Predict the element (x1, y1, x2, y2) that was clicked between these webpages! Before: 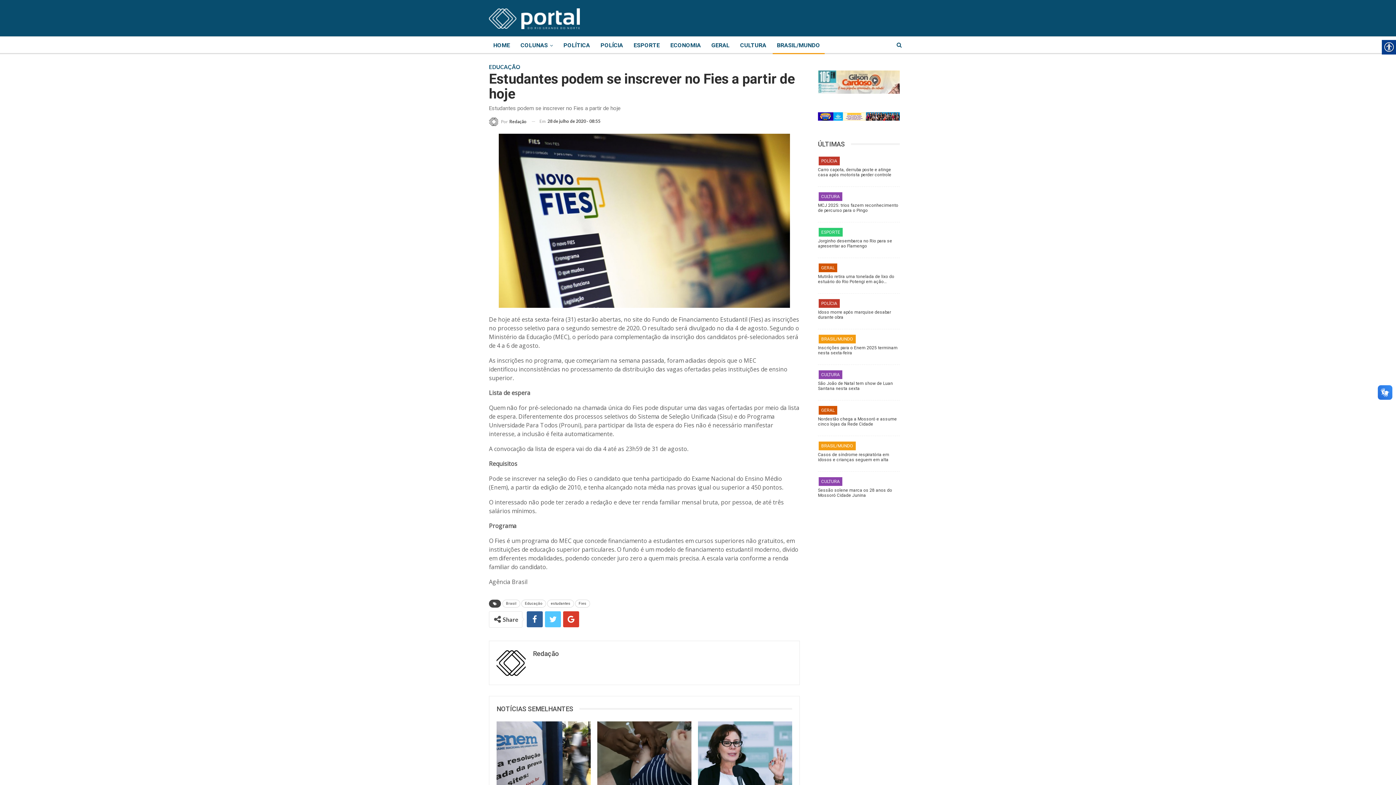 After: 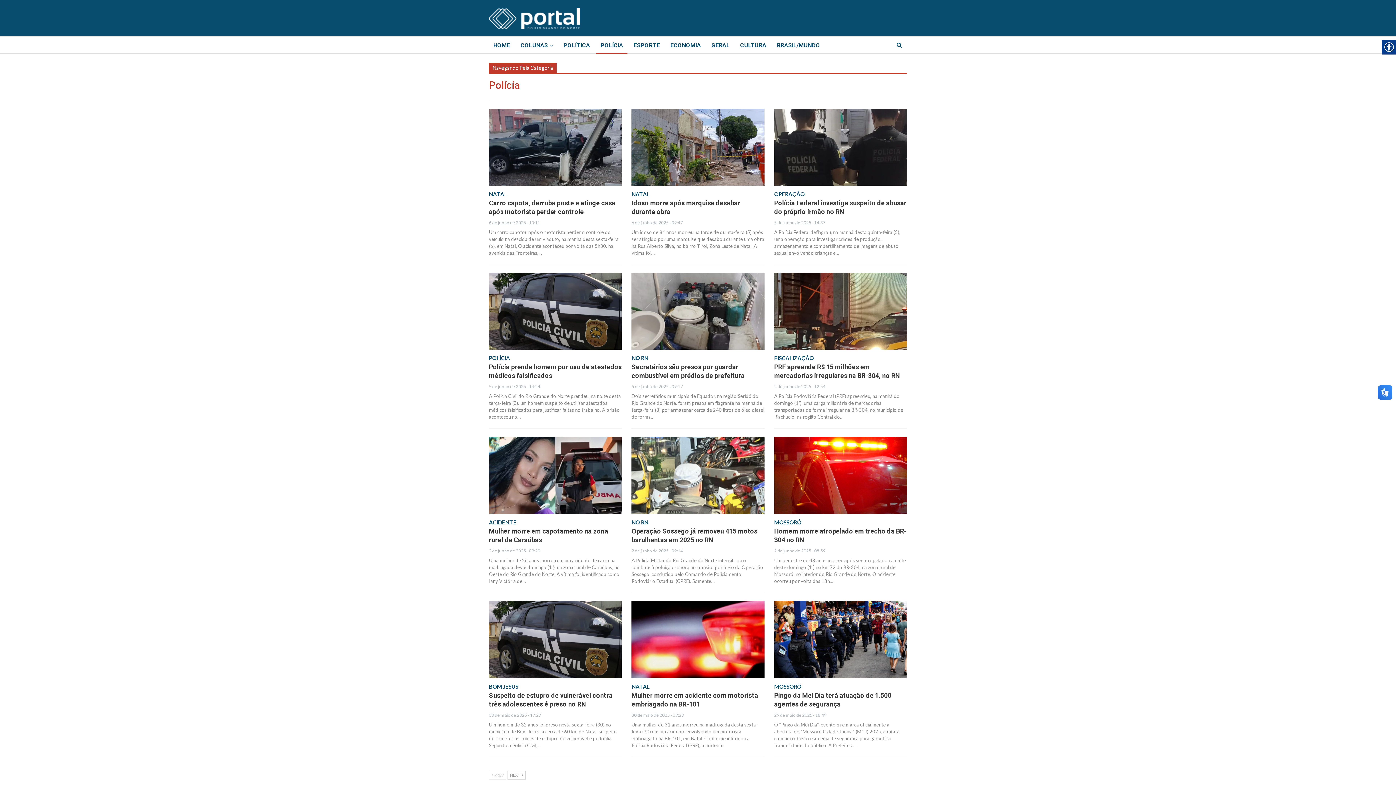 Action: bbox: (818, 156, 840, 165) label: POLÍCIA